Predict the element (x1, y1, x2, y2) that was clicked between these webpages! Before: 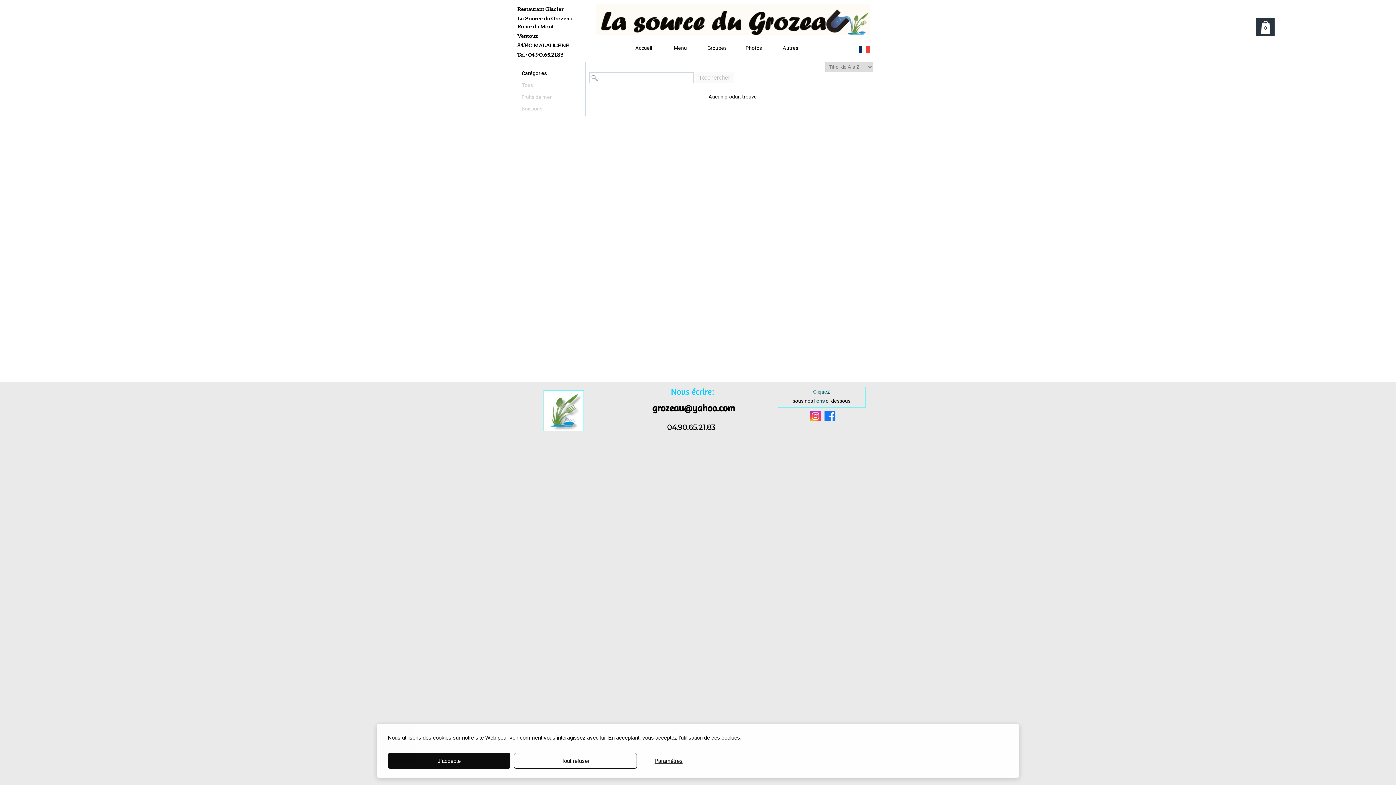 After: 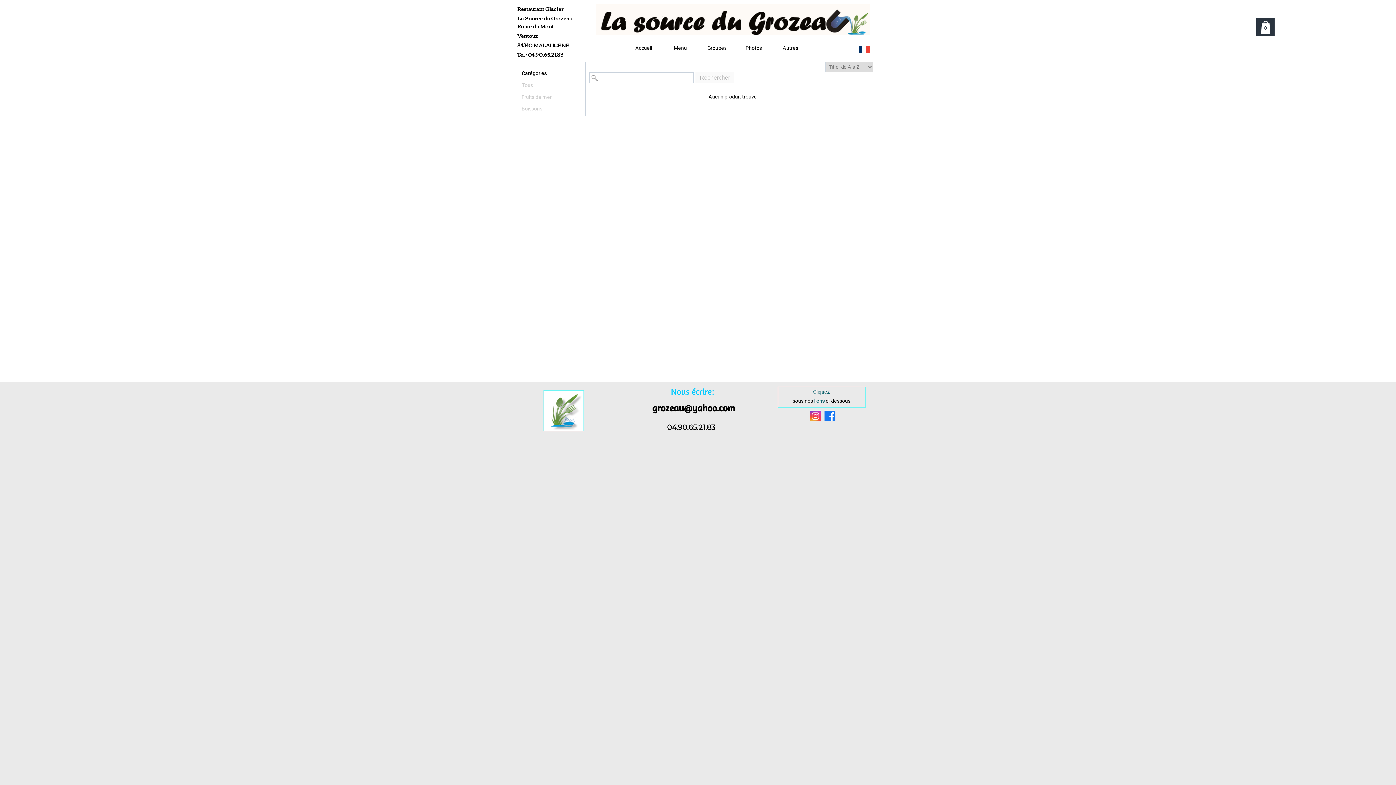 Action: label: Tout refuser bbox: (514, 753, 637, 769)